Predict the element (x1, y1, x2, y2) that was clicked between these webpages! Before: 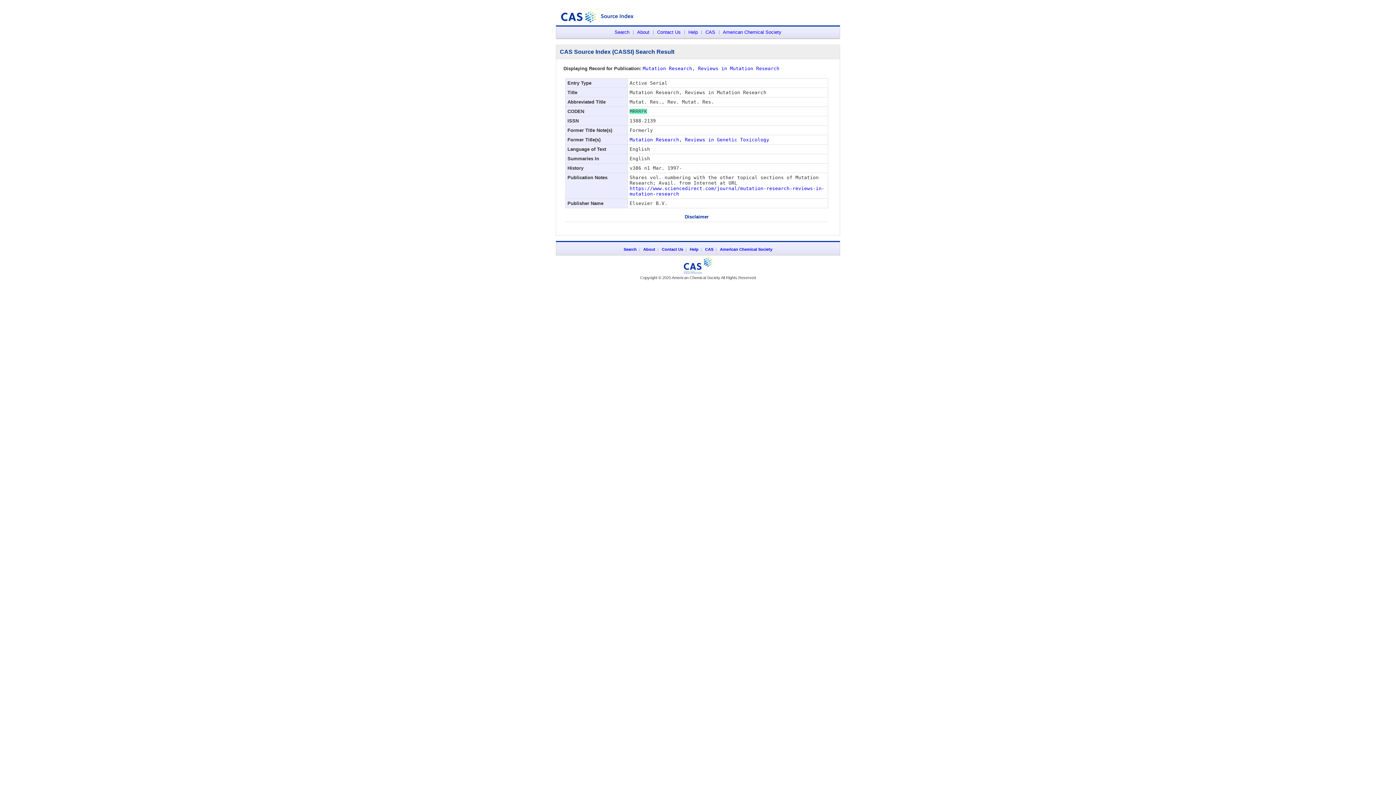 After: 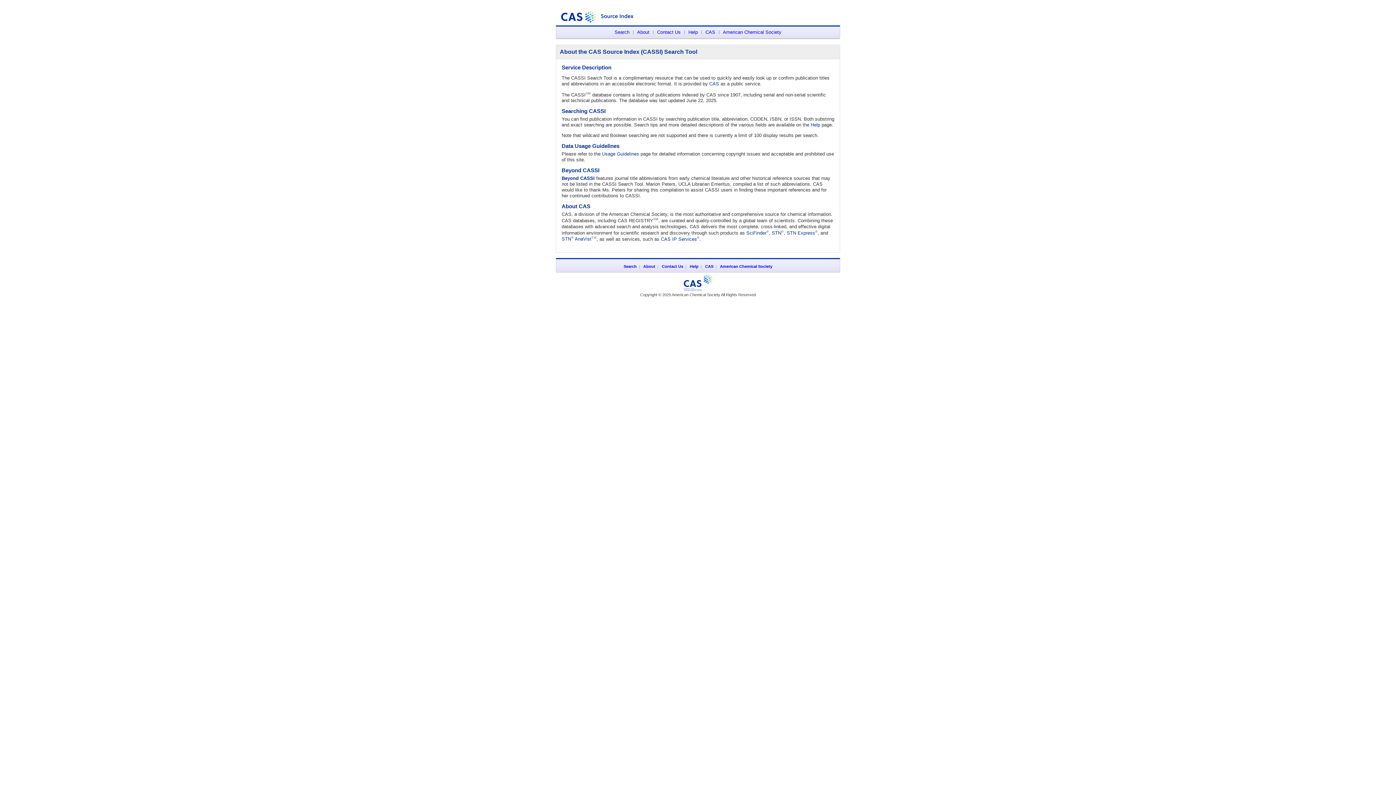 Action: bbox: (643, 247, 655, 251) label: About